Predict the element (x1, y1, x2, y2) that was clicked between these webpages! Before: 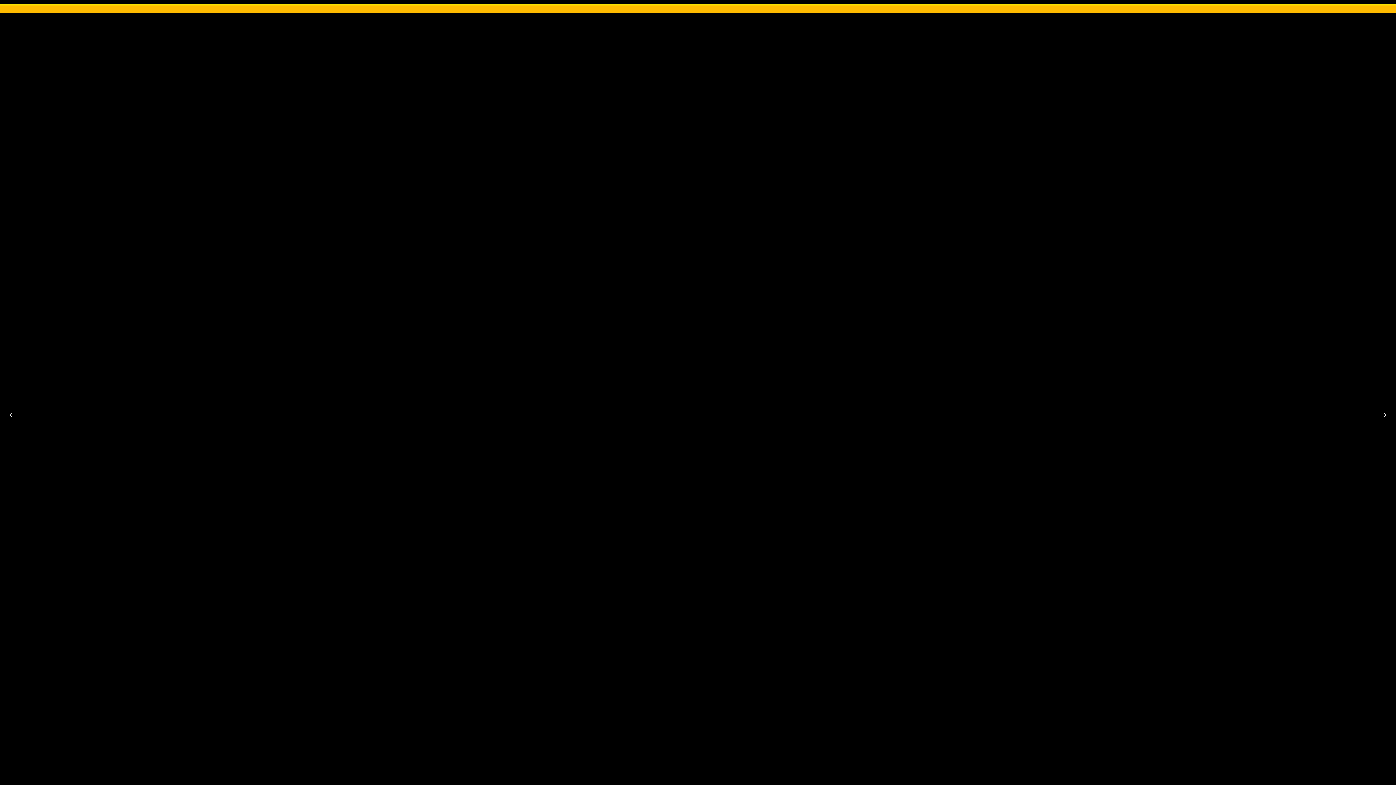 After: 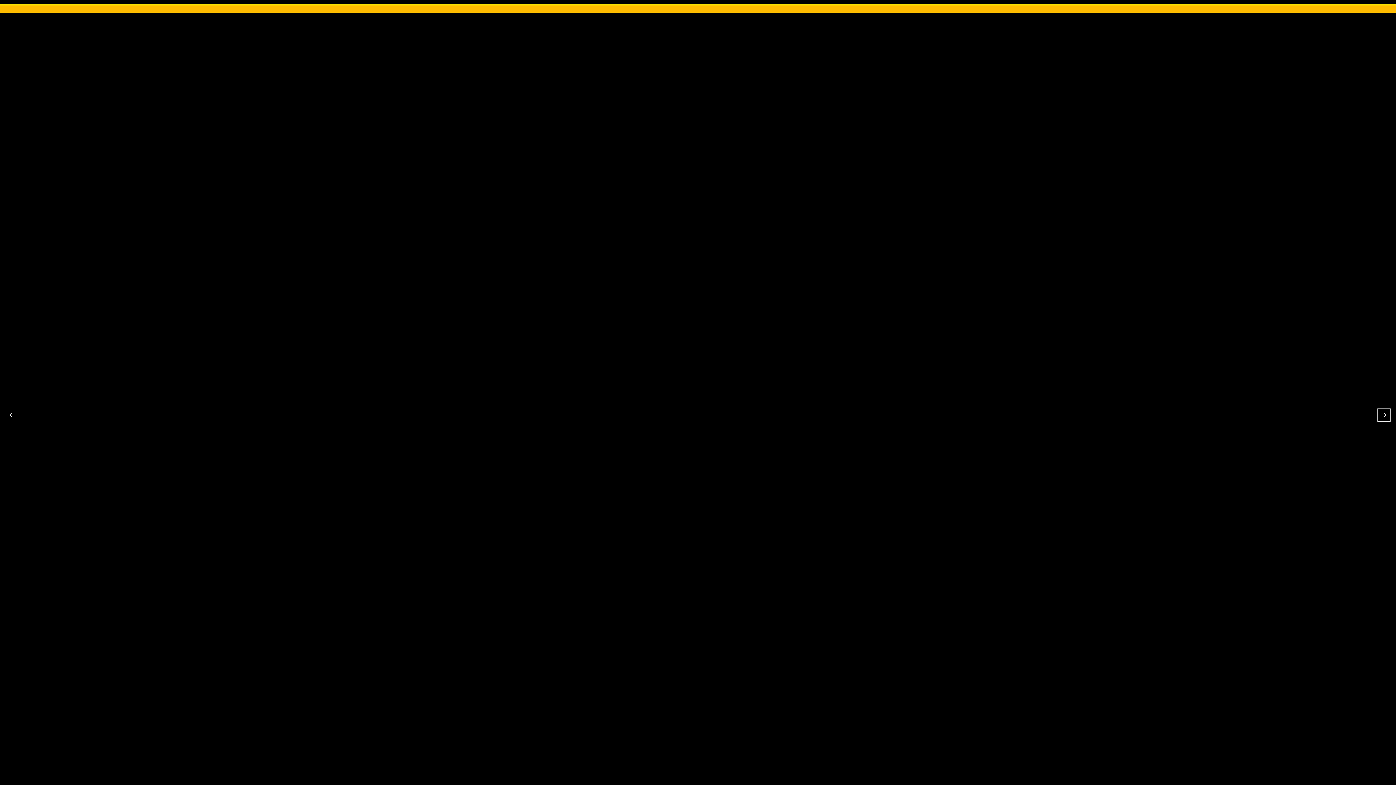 Action: bbox: (1378, 409, 1390, 421)